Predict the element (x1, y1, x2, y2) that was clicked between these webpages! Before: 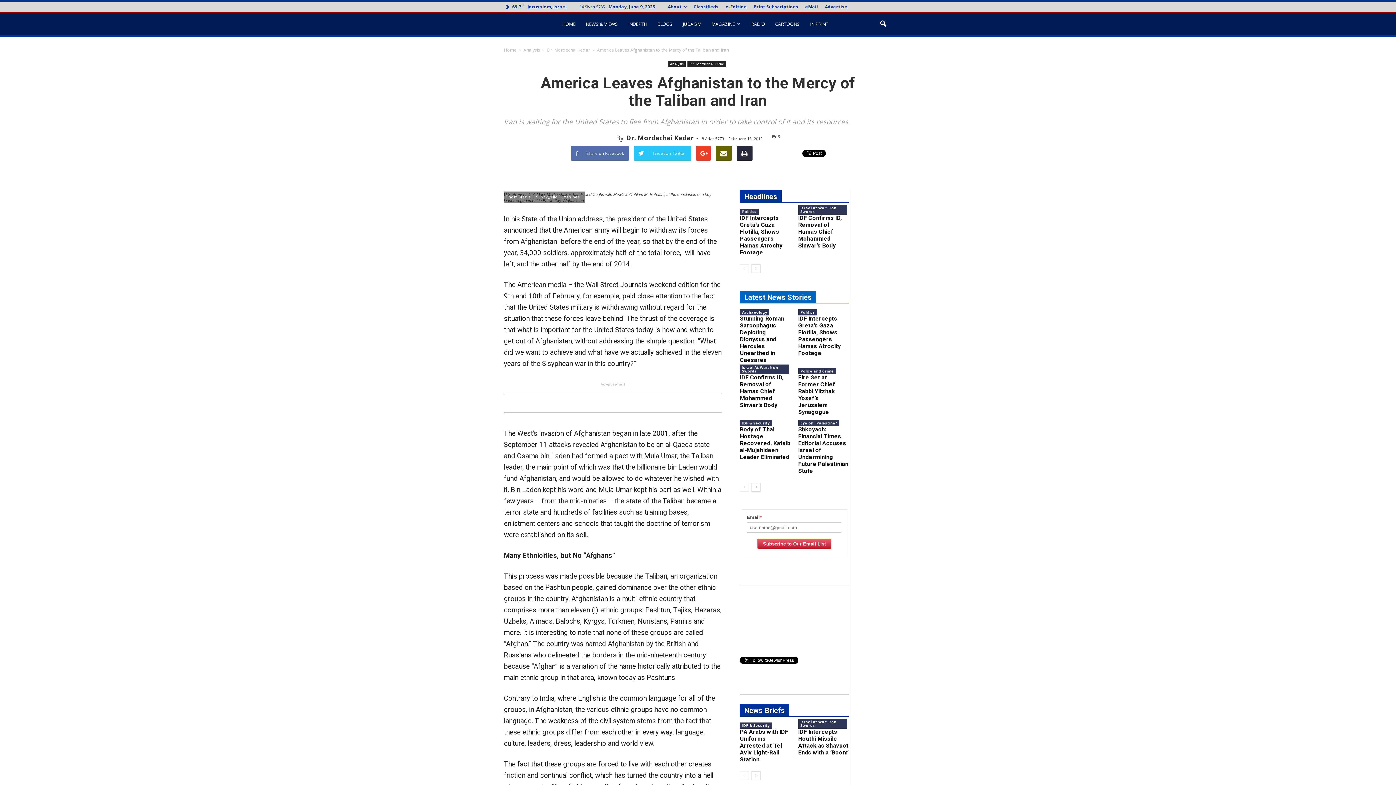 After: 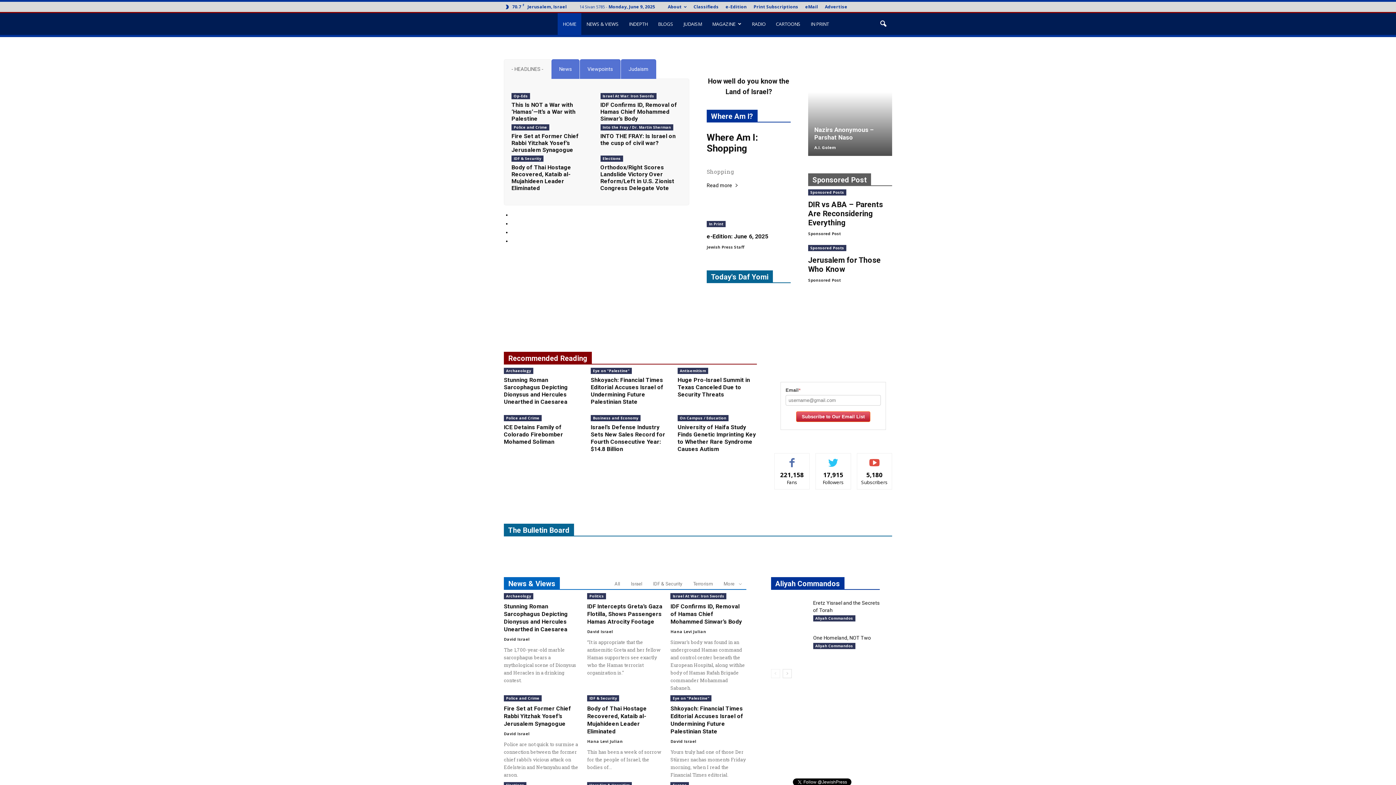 Action: bbox: (504, 20, 557, 27) label: The Jewish Press – JewishPress.com